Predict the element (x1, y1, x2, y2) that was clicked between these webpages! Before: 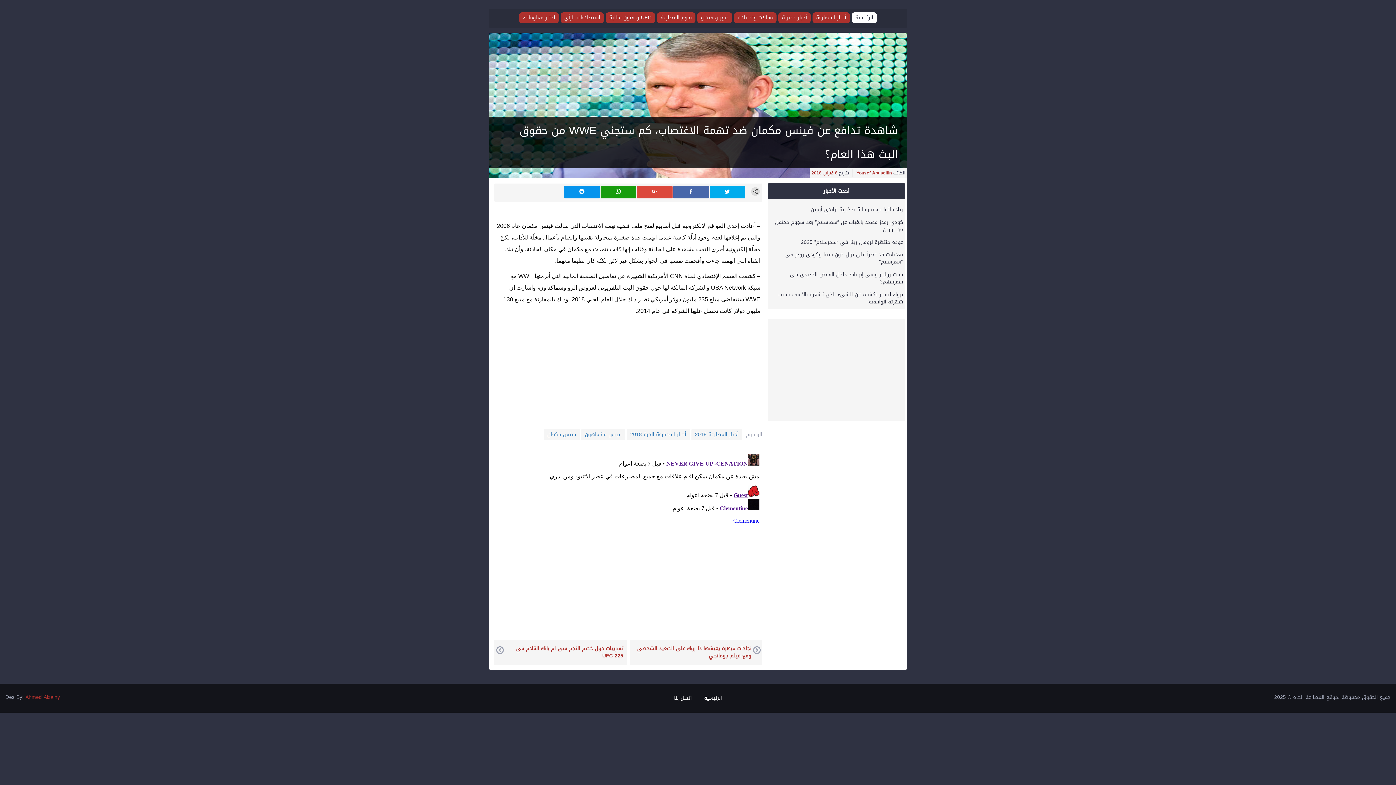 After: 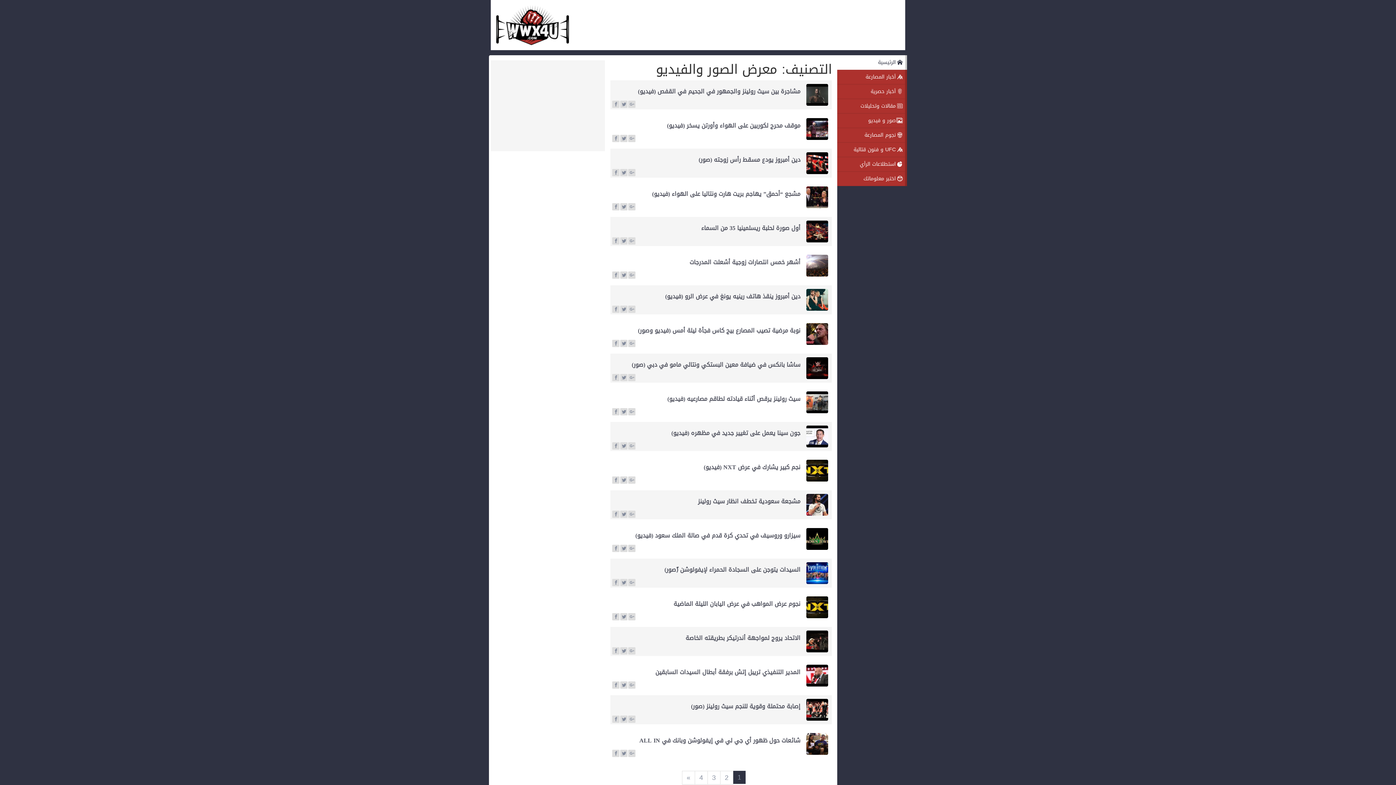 Action: bbox: (697, 12, 732, 23) label: صور و فيديو